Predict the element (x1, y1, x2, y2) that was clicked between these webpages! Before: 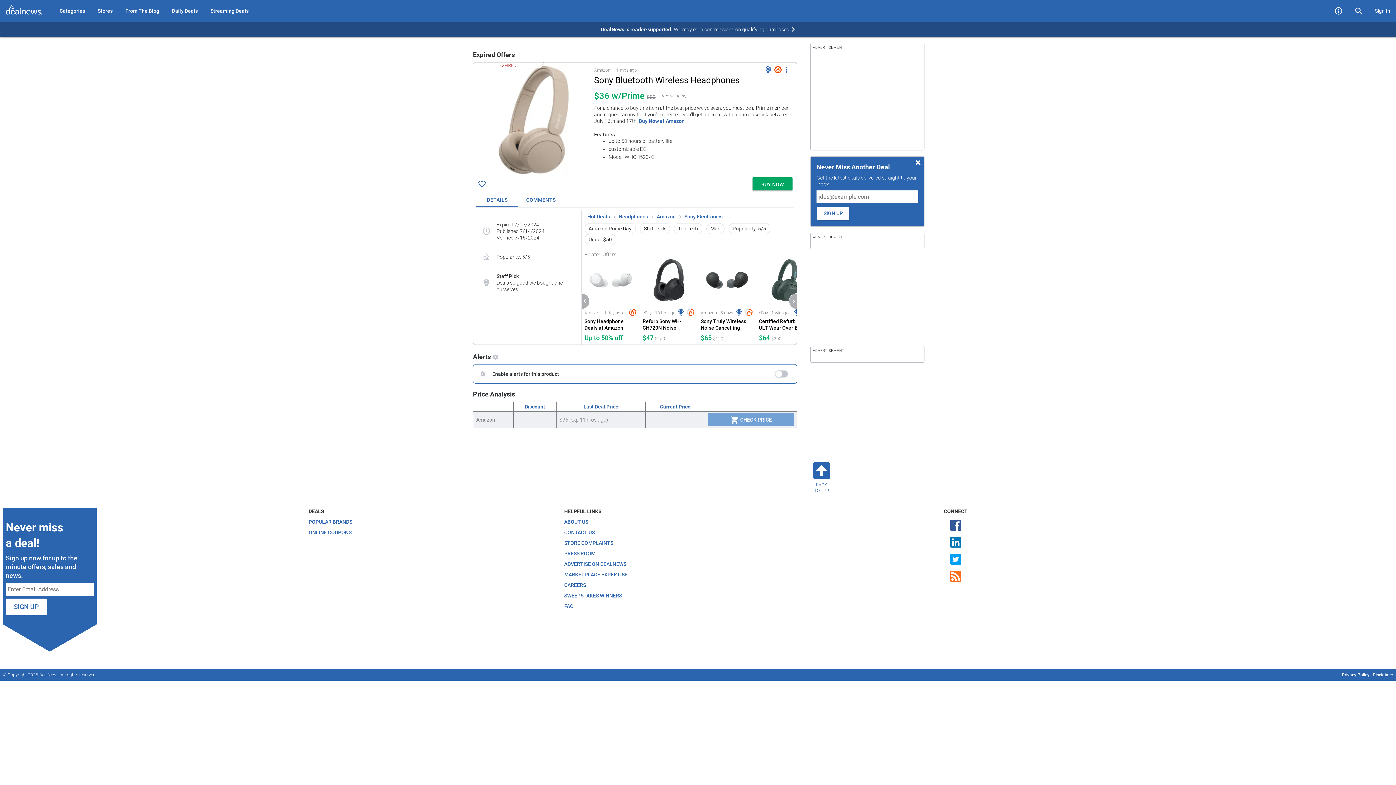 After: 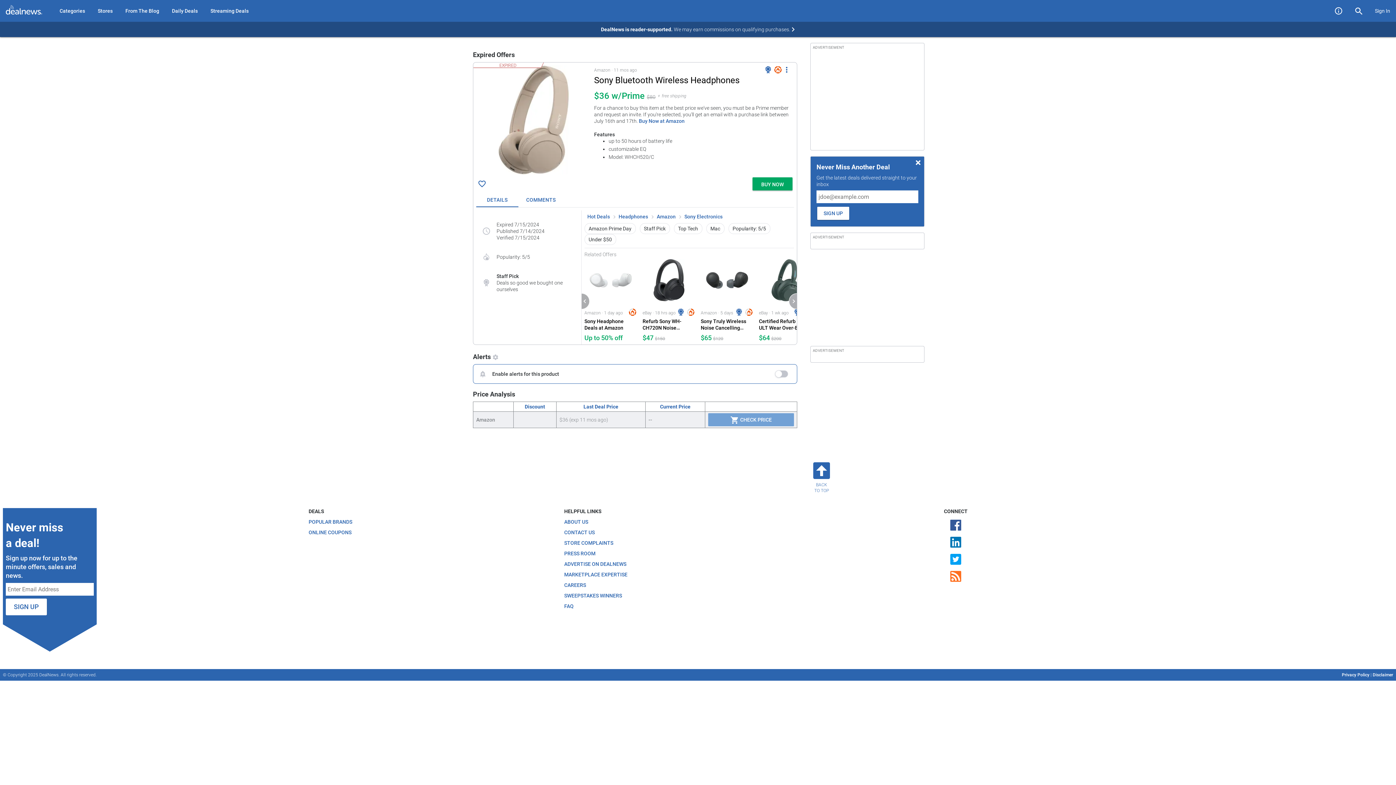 Action: label: Click to open a new tab to Amazon for Sony Truly Wireless Noise Cancelling Bluetooth Headphones: $65 bbox: (698, 257, 756, 344)